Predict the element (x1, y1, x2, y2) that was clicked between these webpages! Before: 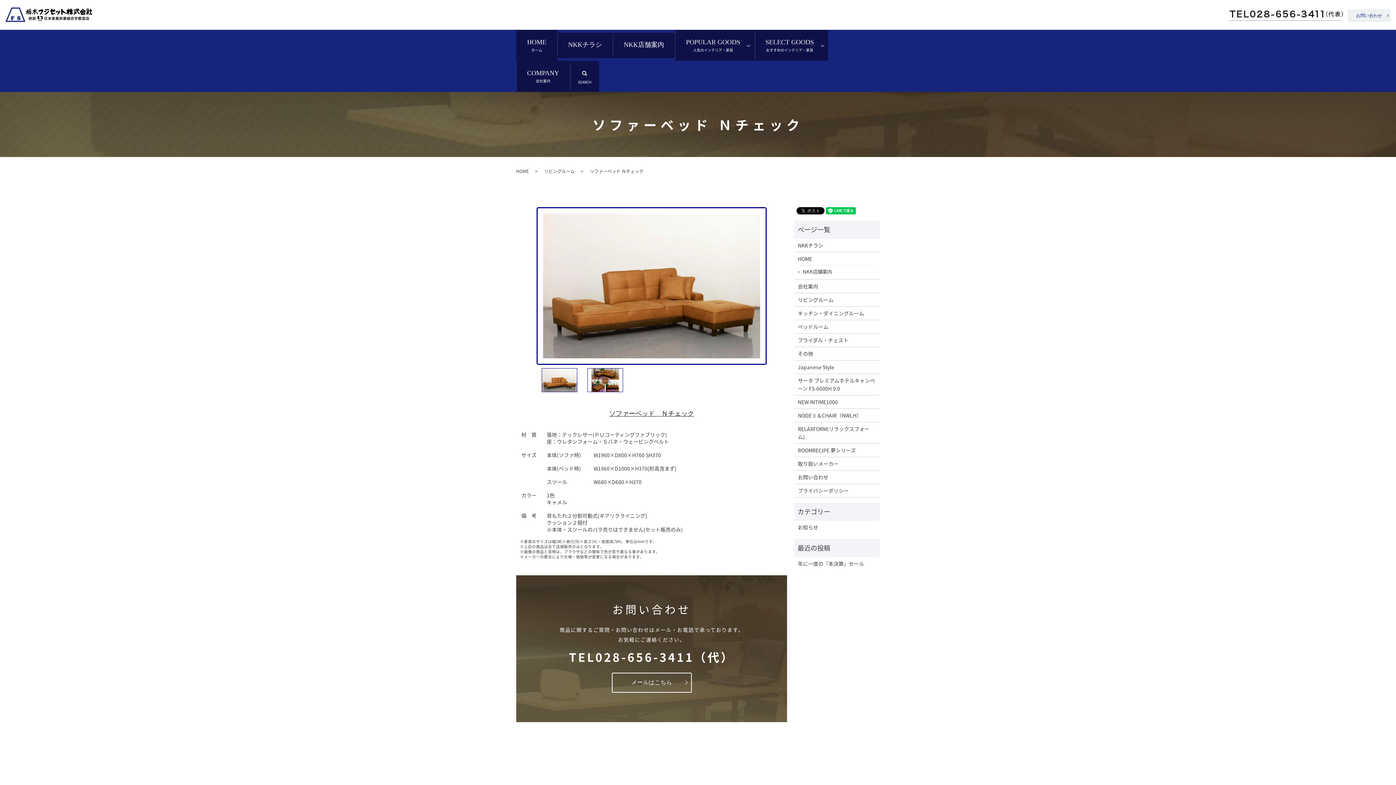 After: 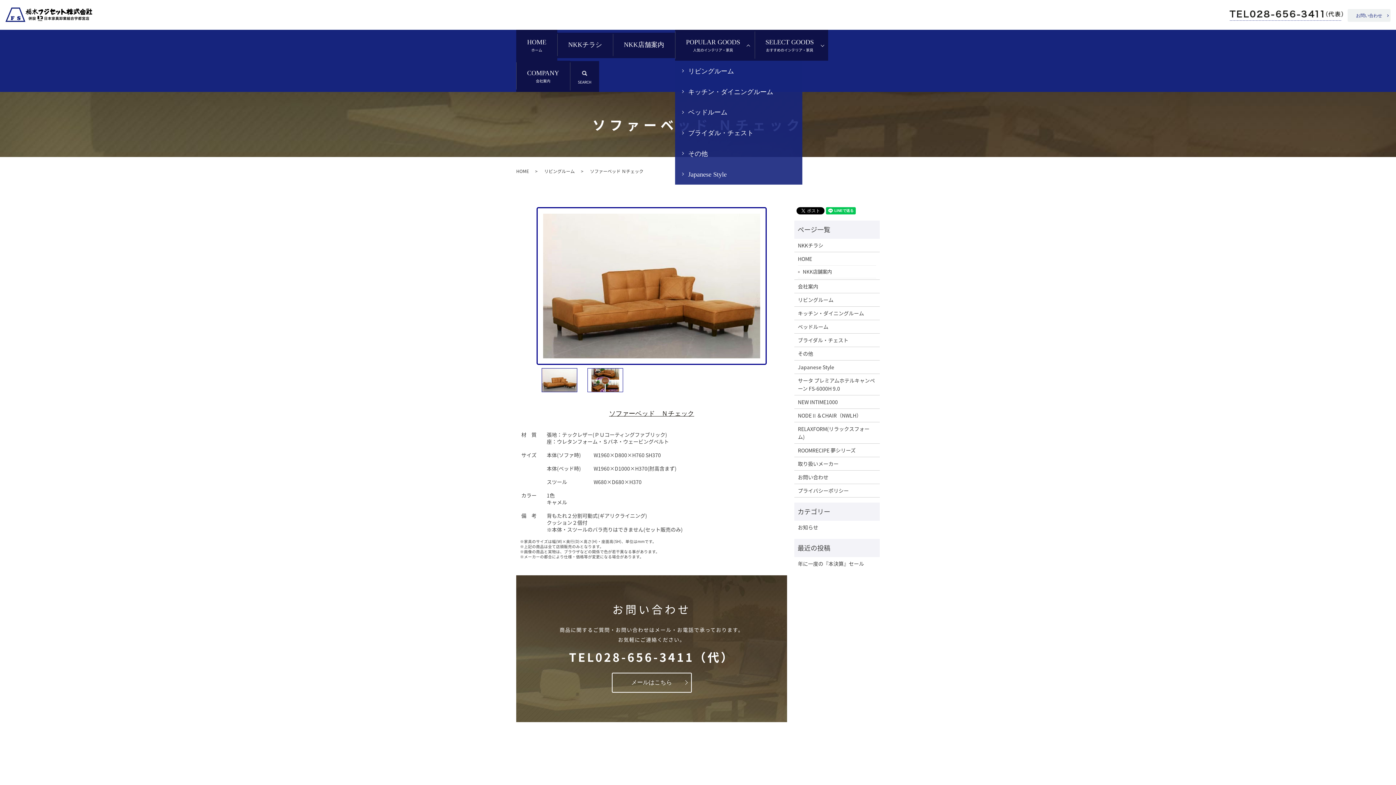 Action: bbox: (675, 29, 754, 60) label: POPULAR GOODS
人気のインテリア・家具